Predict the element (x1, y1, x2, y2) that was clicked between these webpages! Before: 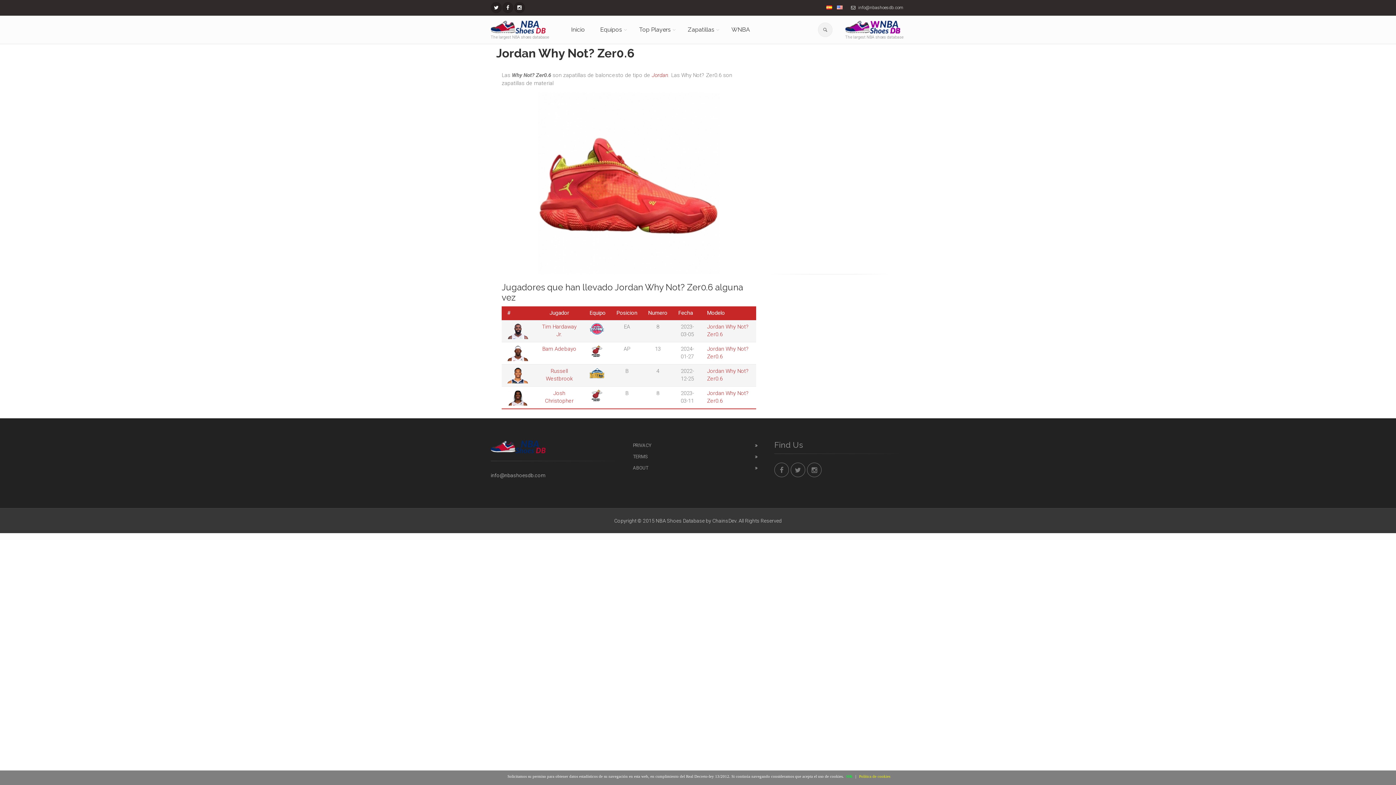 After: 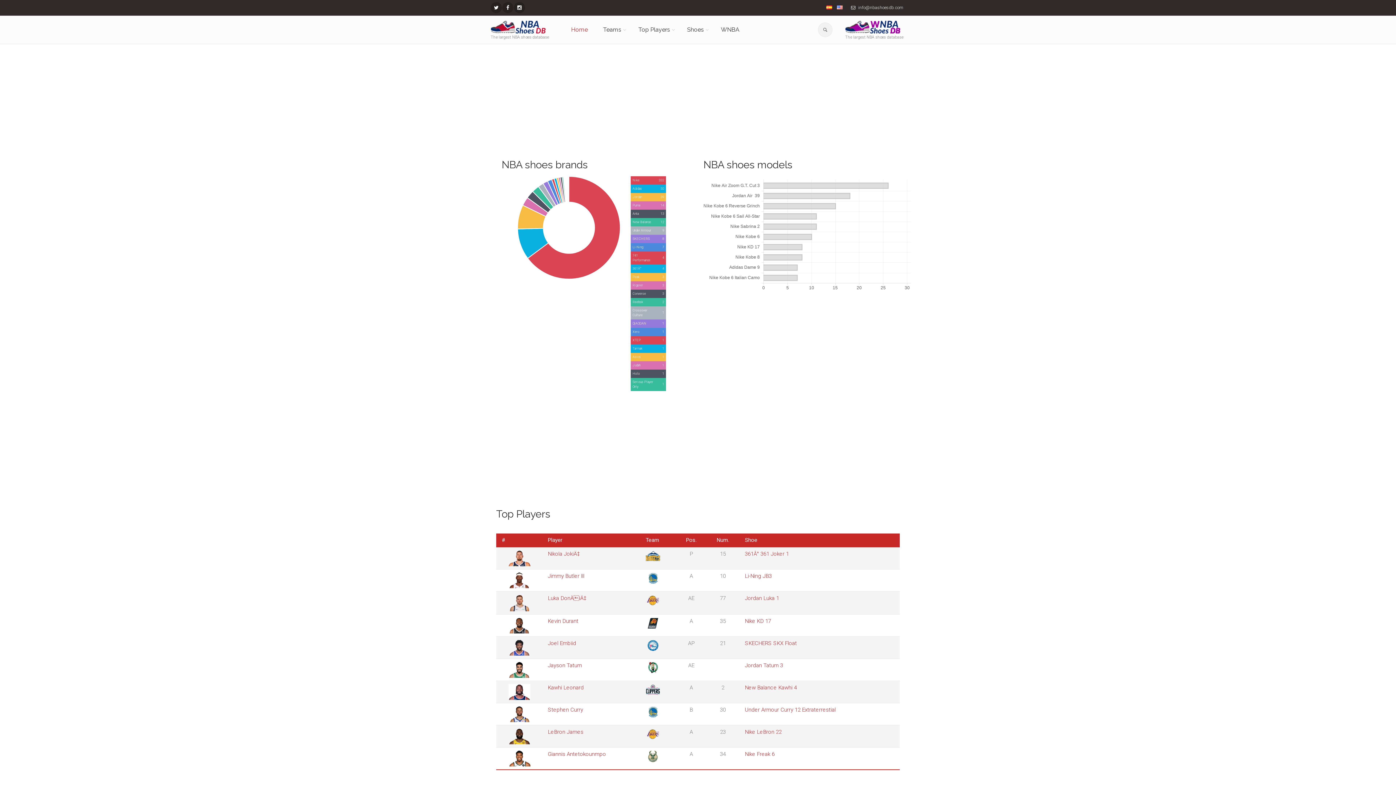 Action: bbox: (845, 773, 854, 780) label: OK